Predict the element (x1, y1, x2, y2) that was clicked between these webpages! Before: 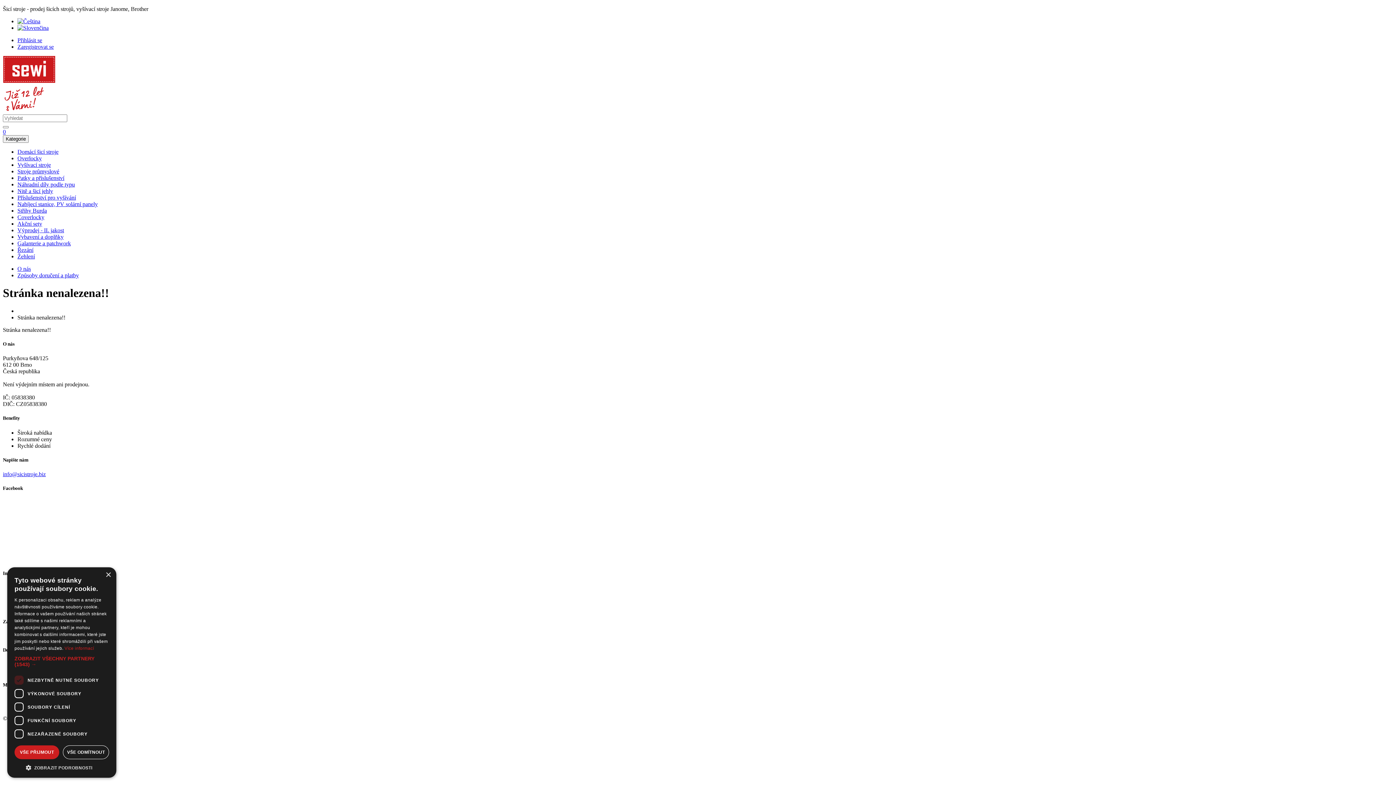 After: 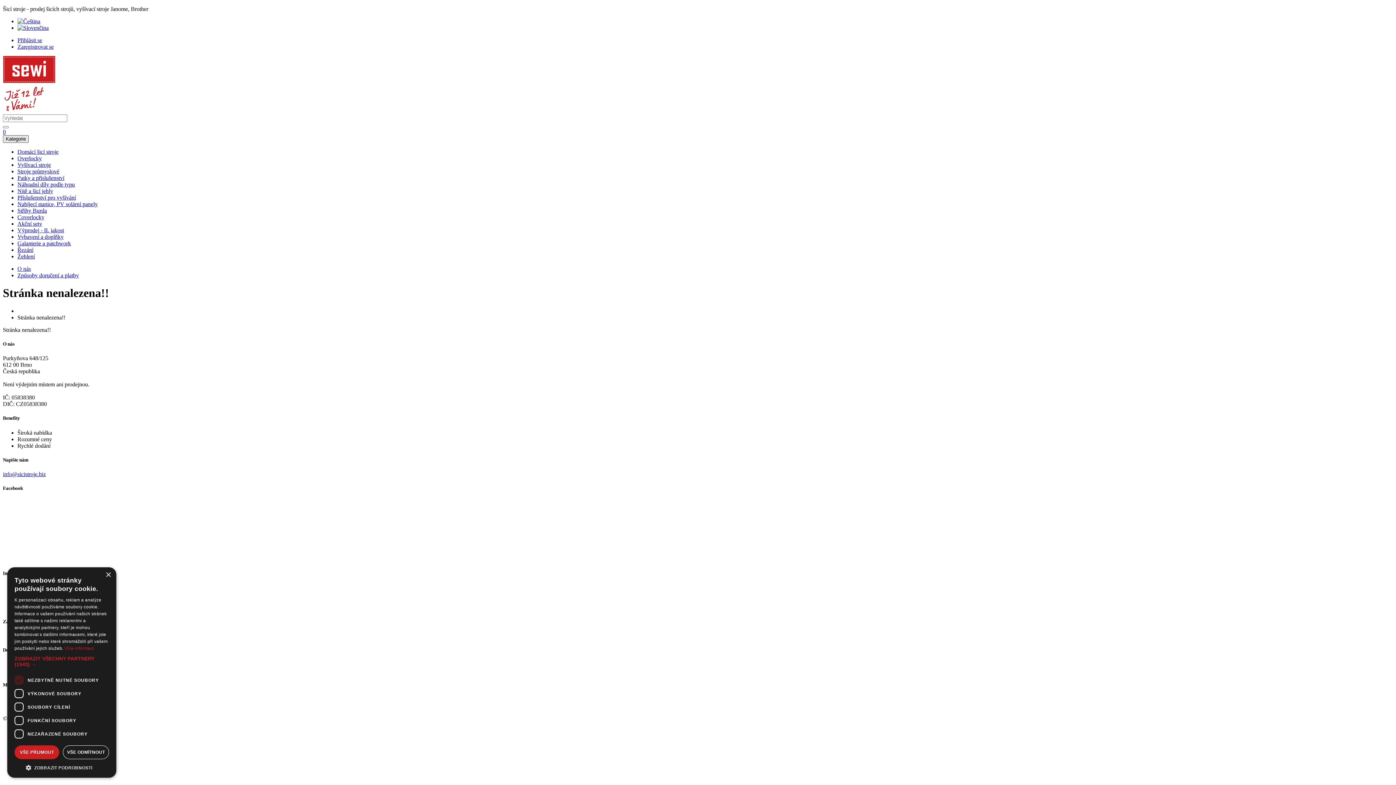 Action: bbox: (2, 135, 28, 142) label: Kategorie